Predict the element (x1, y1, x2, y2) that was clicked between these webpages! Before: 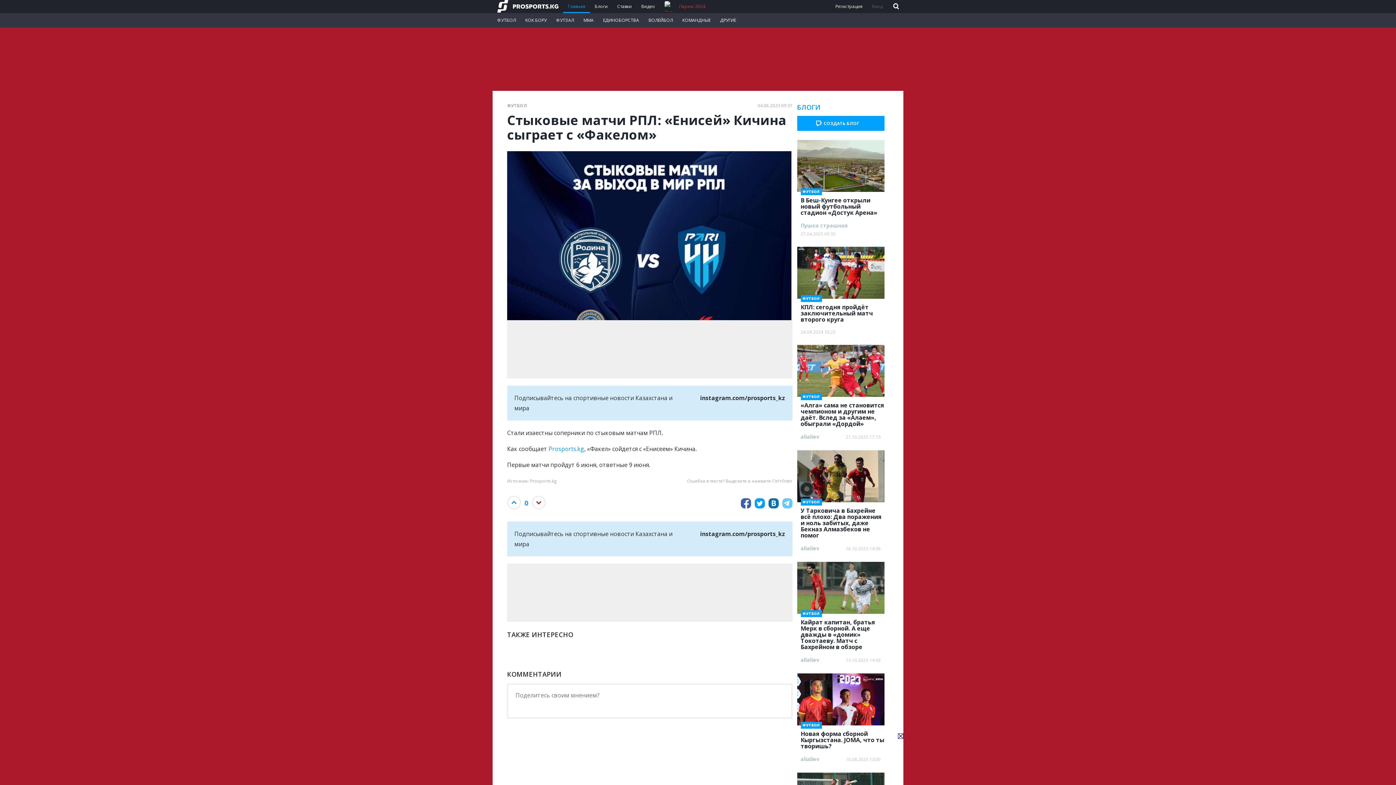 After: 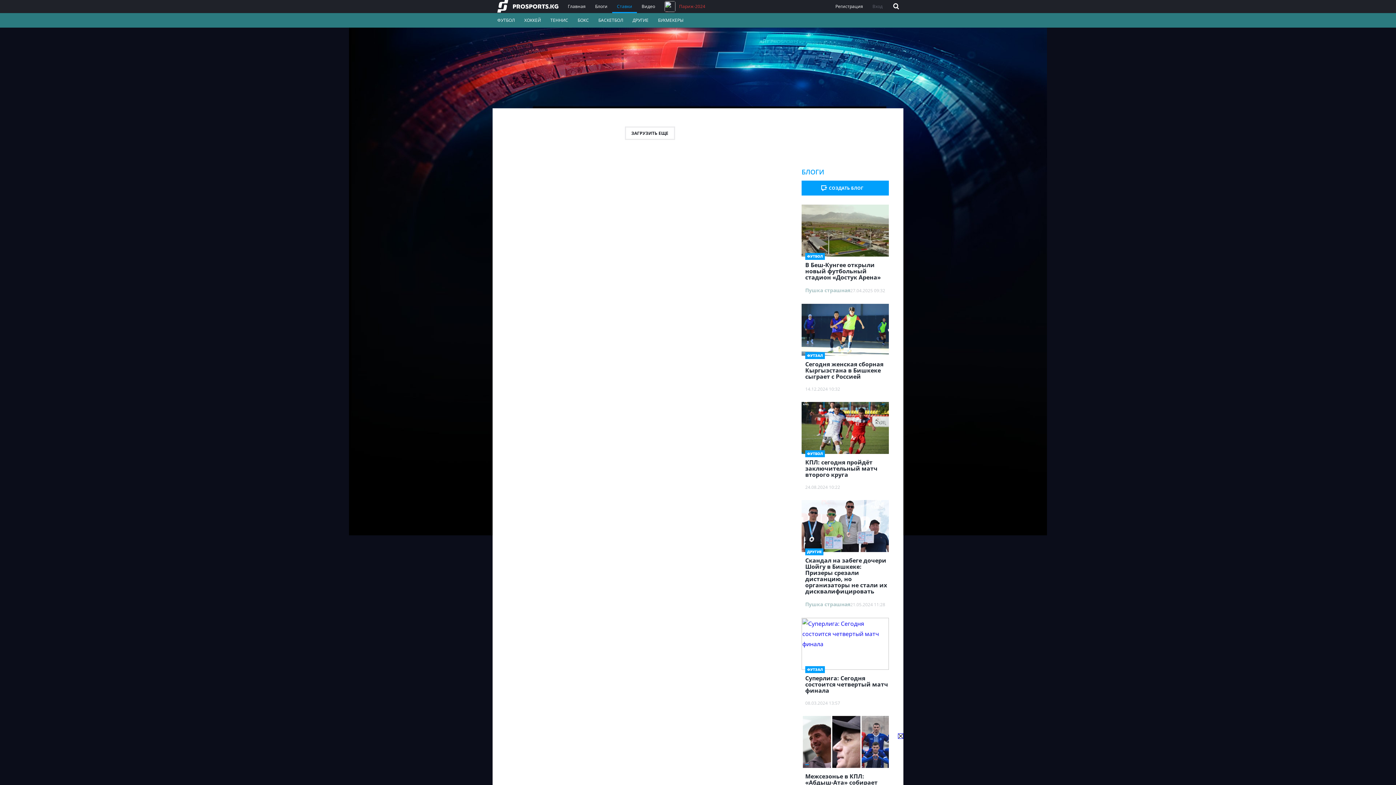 Action: label: Ставки bbox: (612, 0, 636, 12)